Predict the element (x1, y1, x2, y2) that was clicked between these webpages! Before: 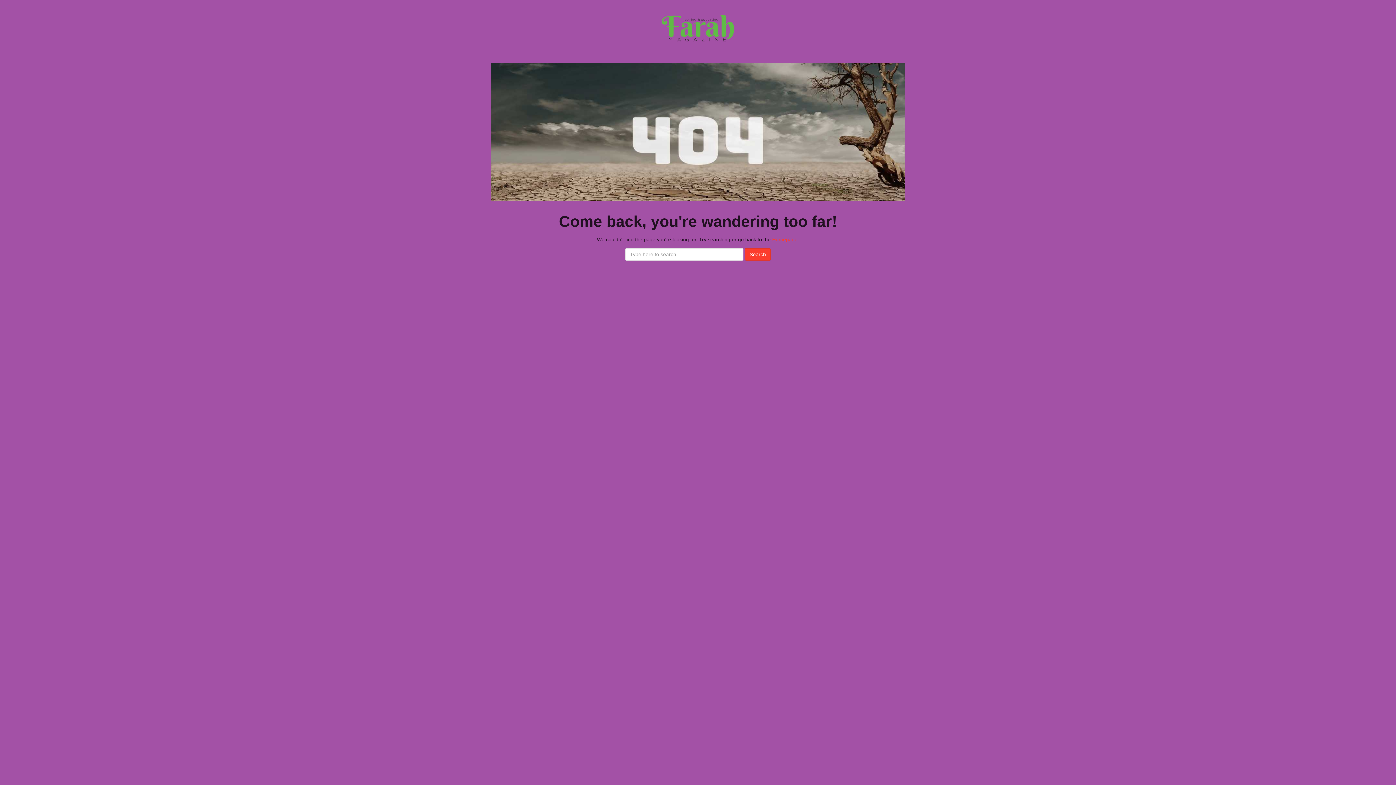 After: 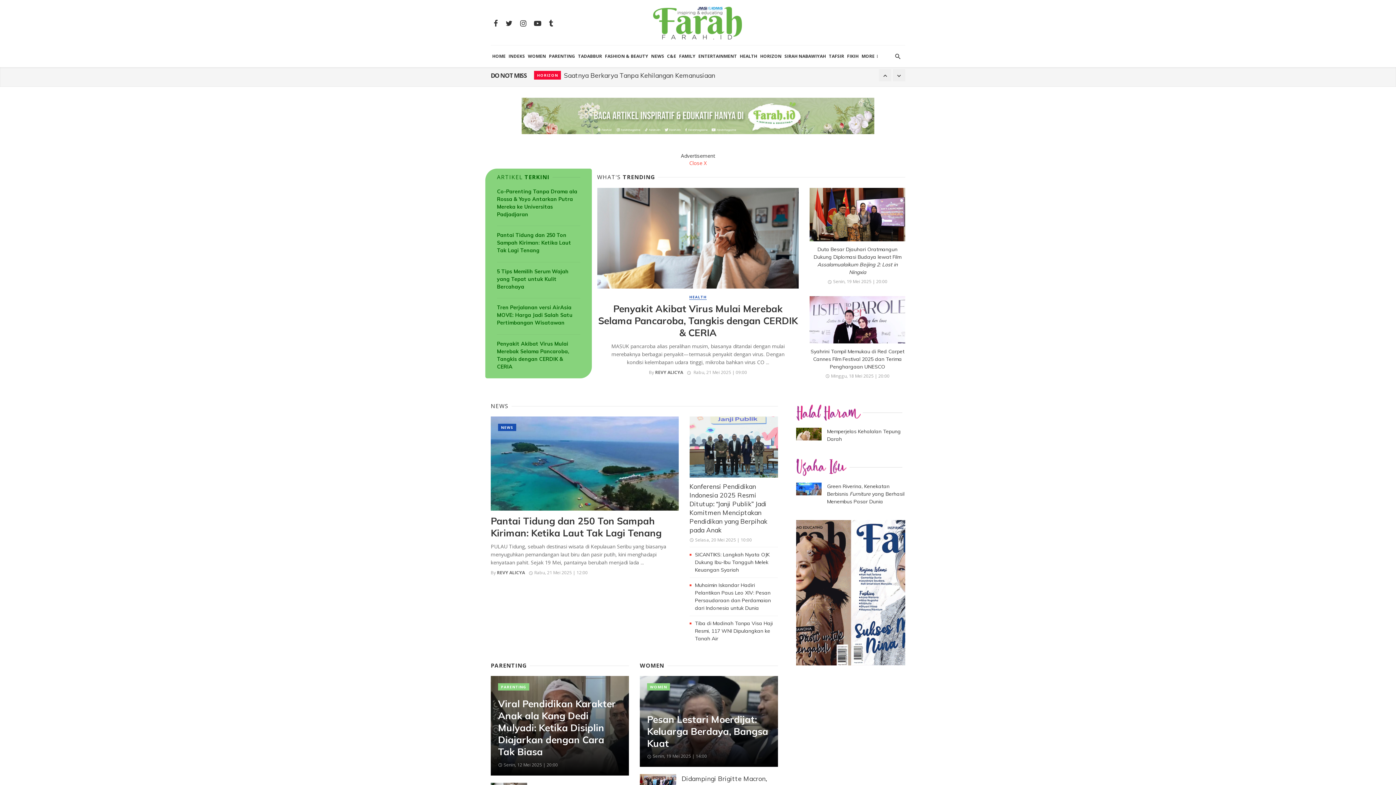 Action: label: Homepage bbox: (772, 236, 797, 242)